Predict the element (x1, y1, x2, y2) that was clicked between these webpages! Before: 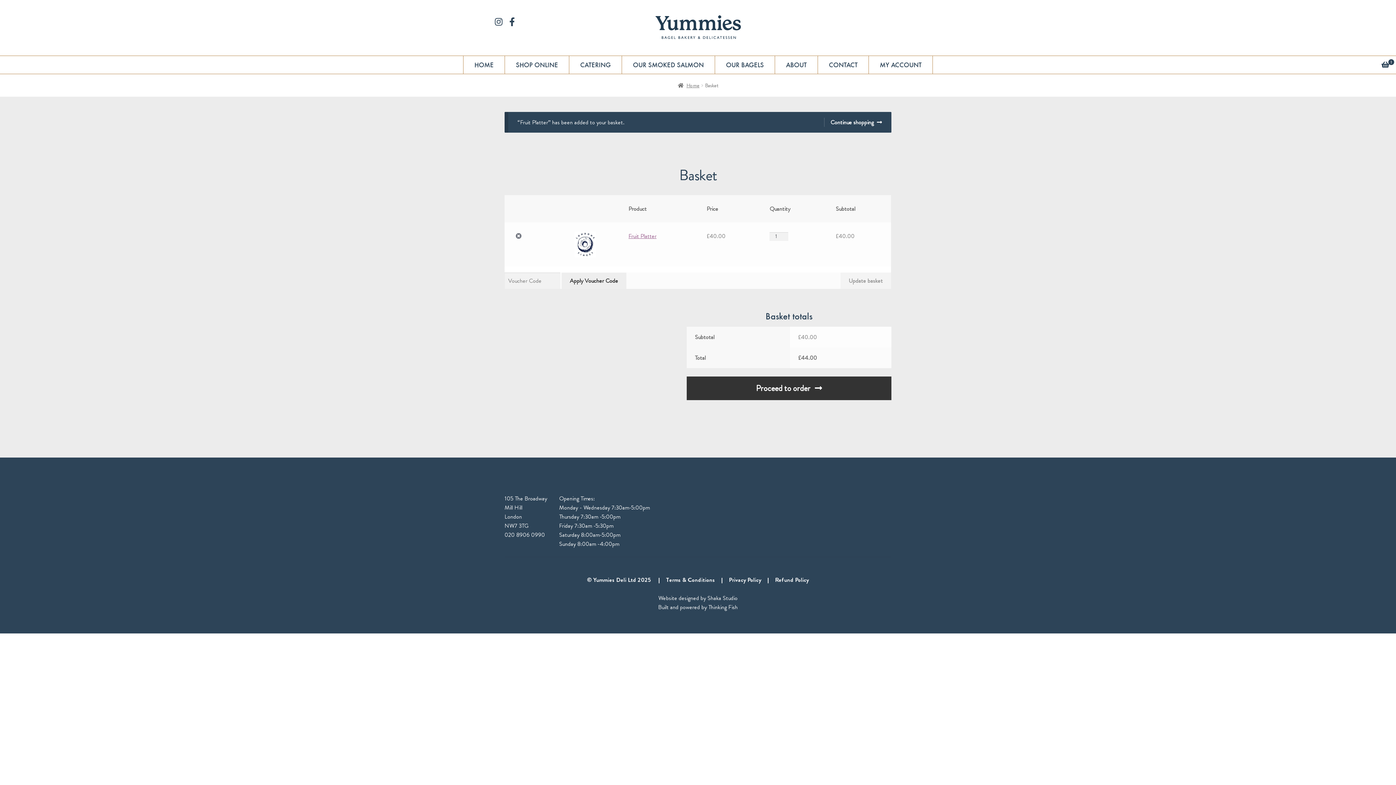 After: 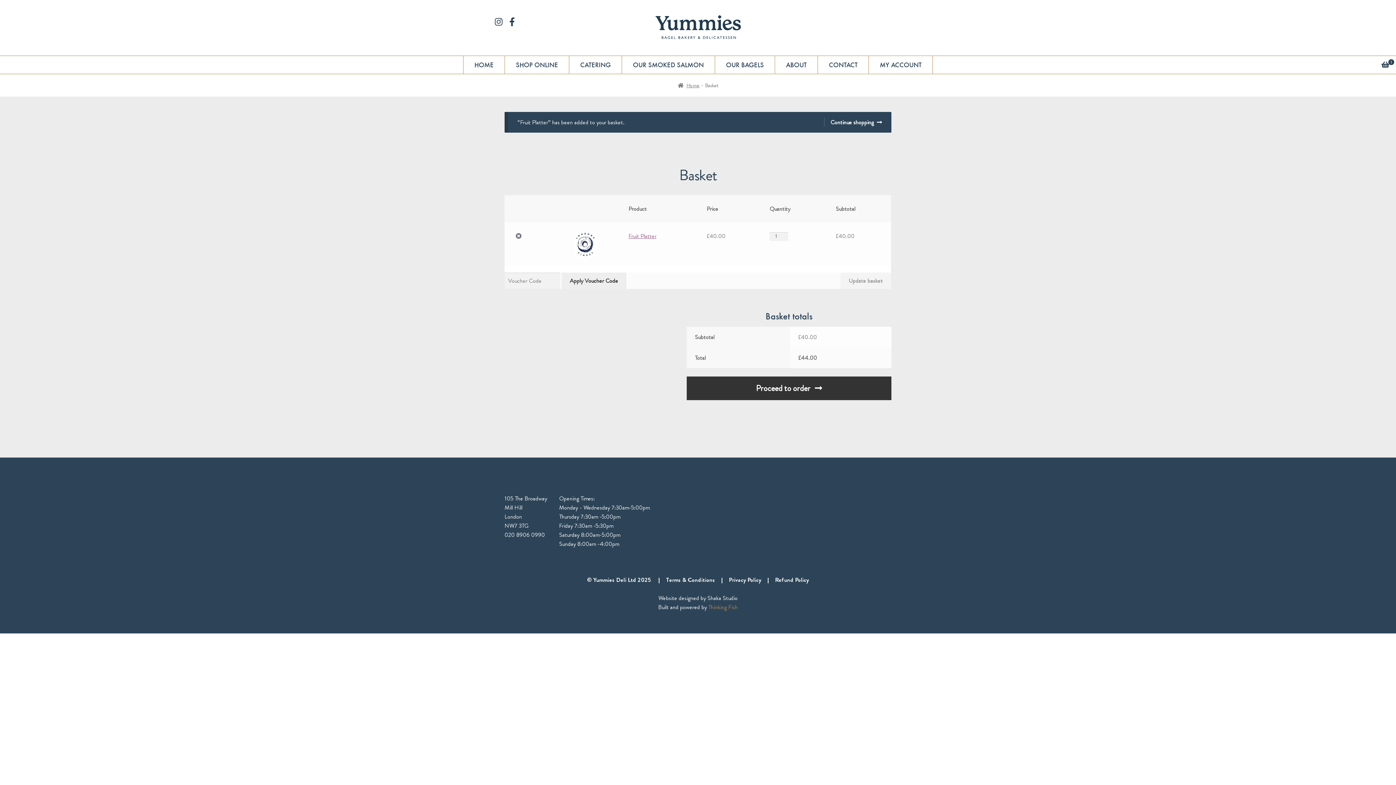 Action: label: Thinking Fish bbox: (708, 603, 738, 611)